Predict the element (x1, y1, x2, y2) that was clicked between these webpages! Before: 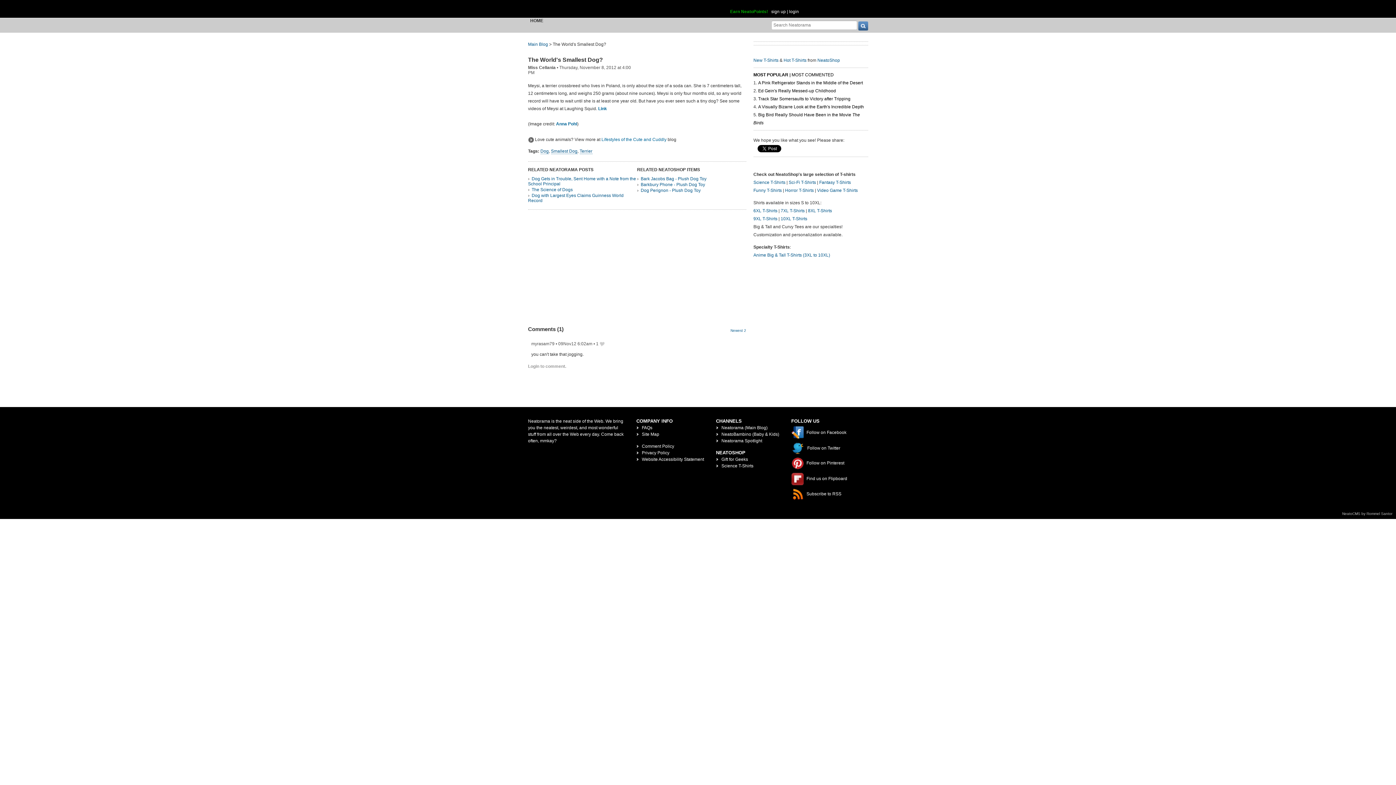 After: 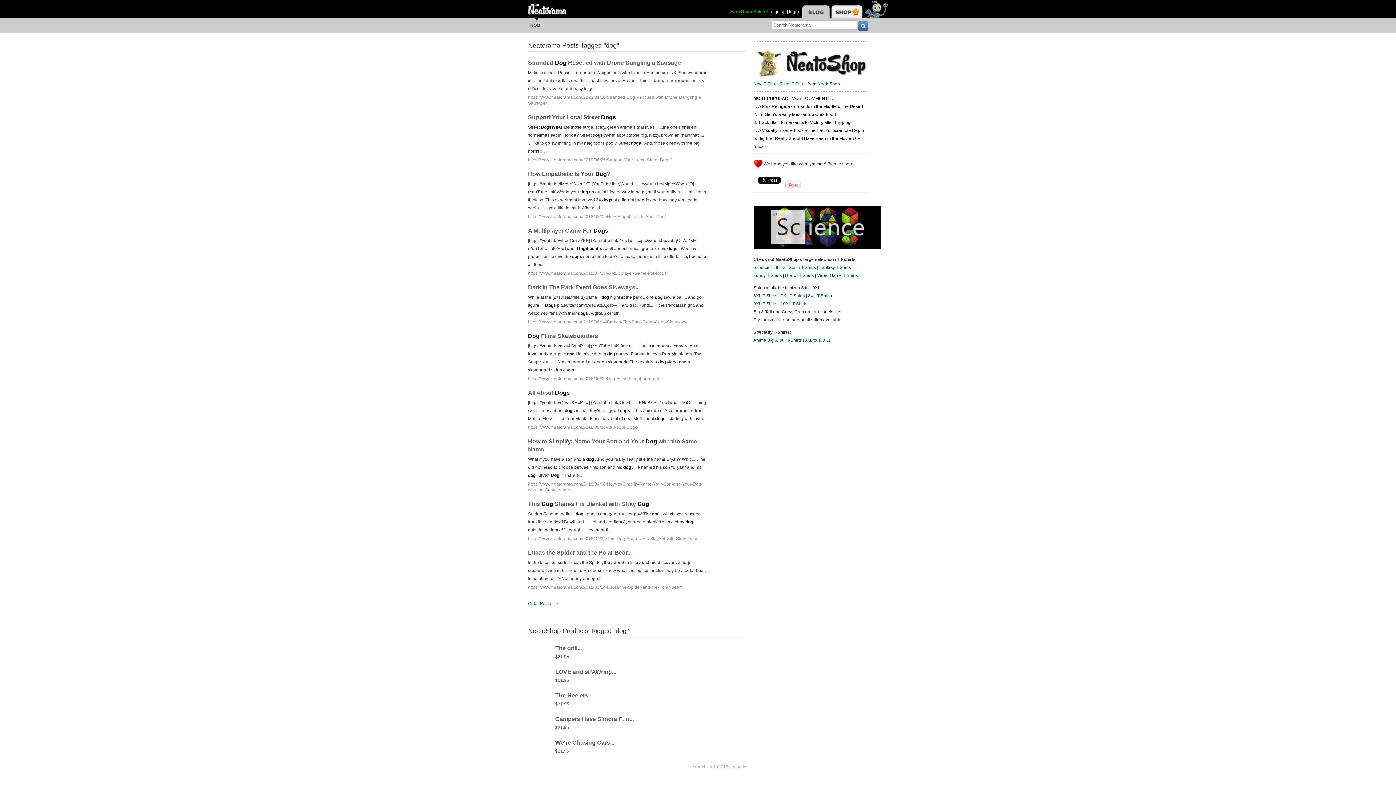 Action: label: Dog bbox: (540, 148, 548, 154)